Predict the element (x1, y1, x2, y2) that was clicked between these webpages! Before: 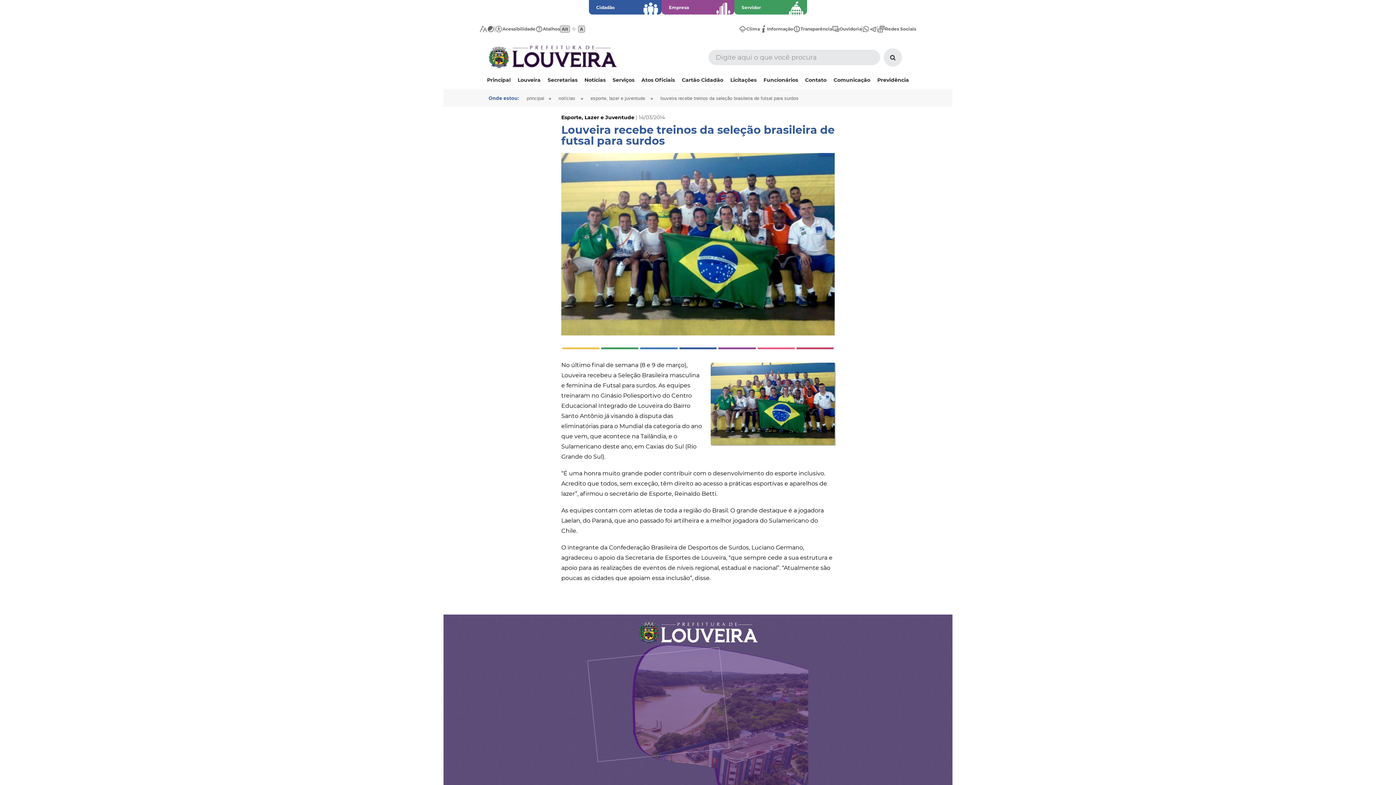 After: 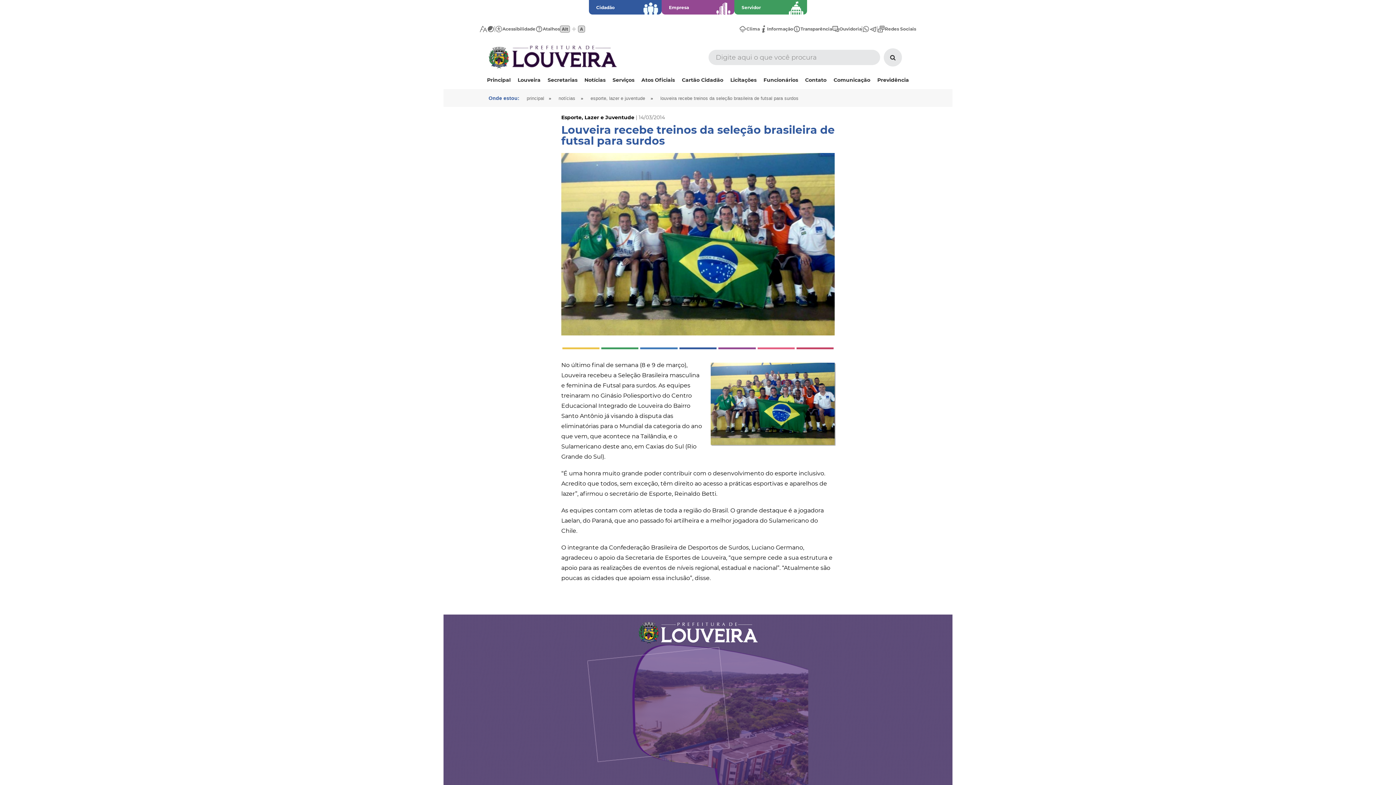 Action: bbox: (562, 347, 599, 349)